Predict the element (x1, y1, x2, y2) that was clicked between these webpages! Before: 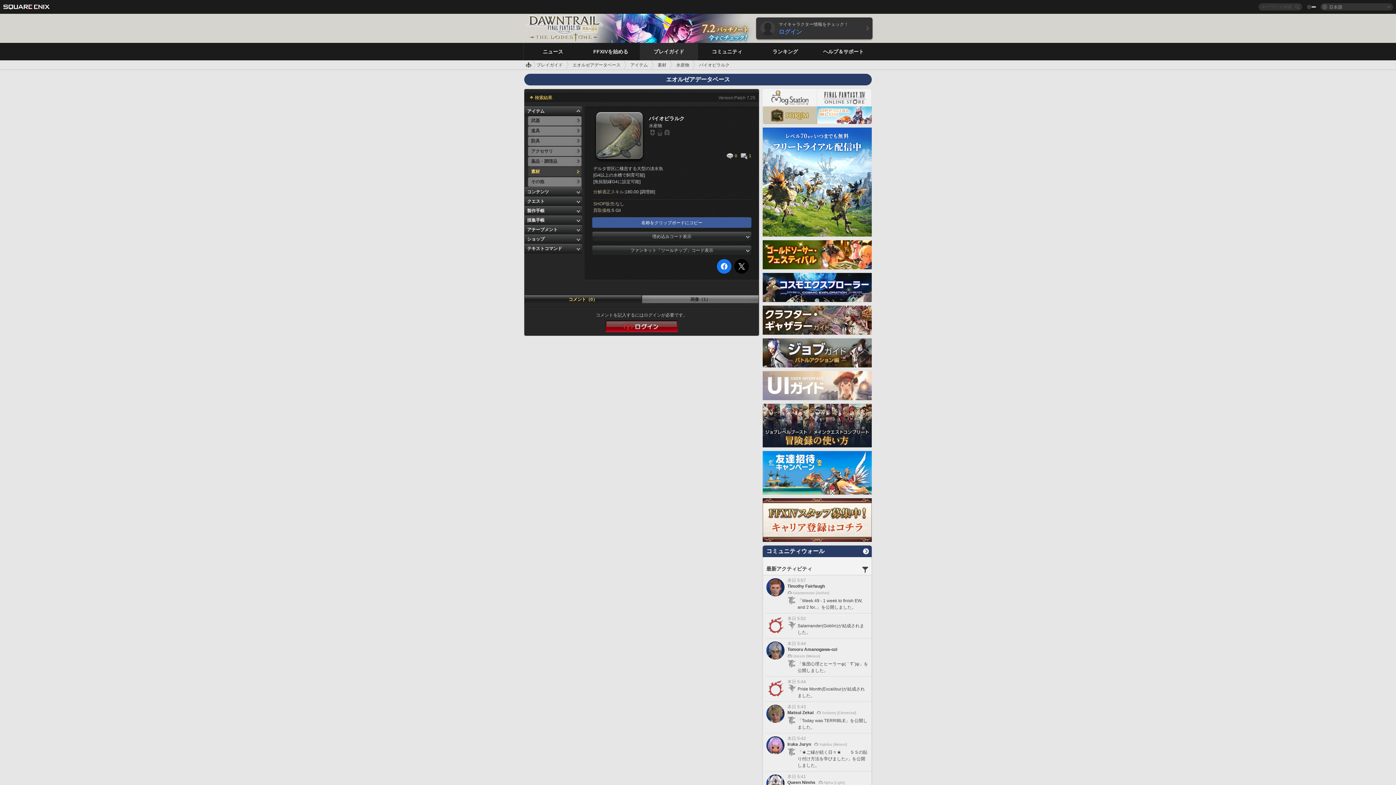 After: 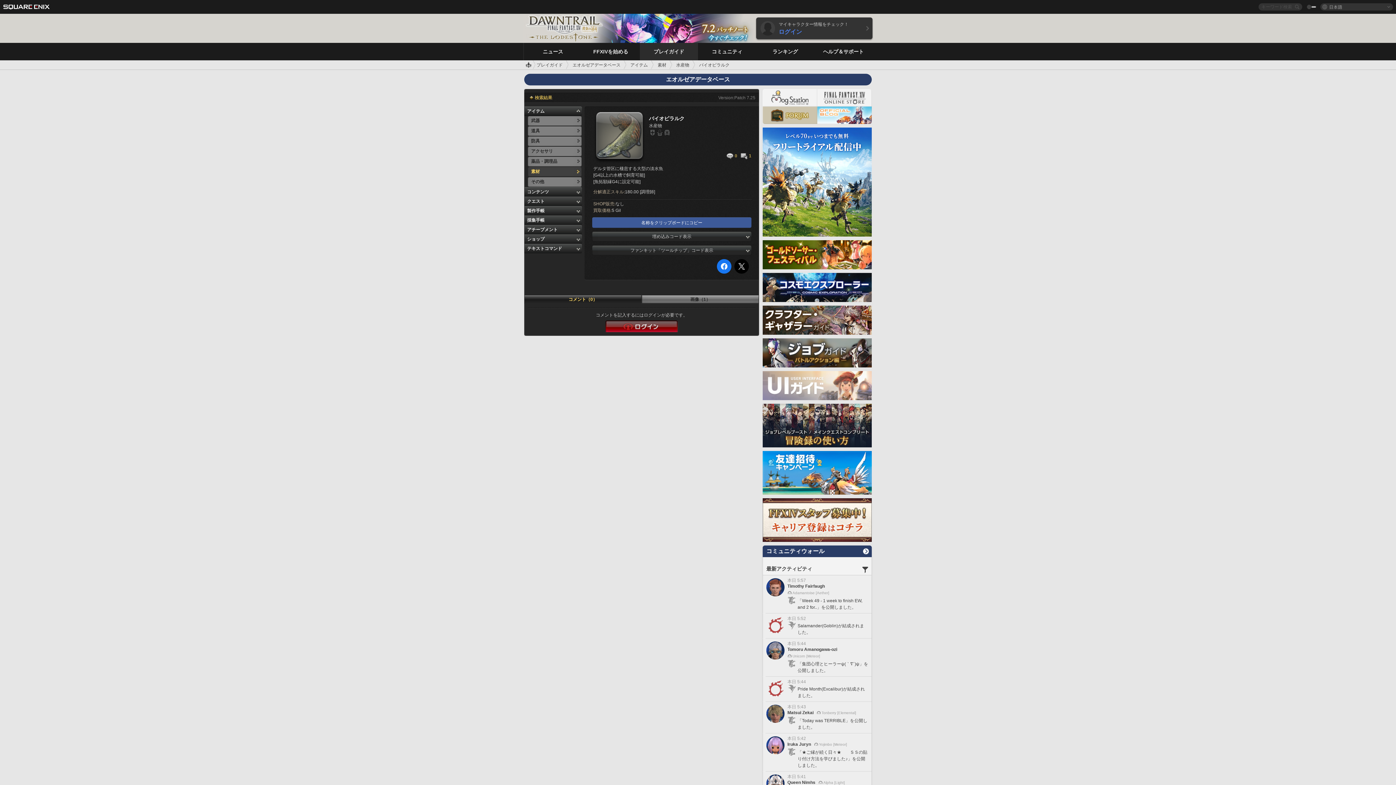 Action: bbox: (734, 259, 749, 273)